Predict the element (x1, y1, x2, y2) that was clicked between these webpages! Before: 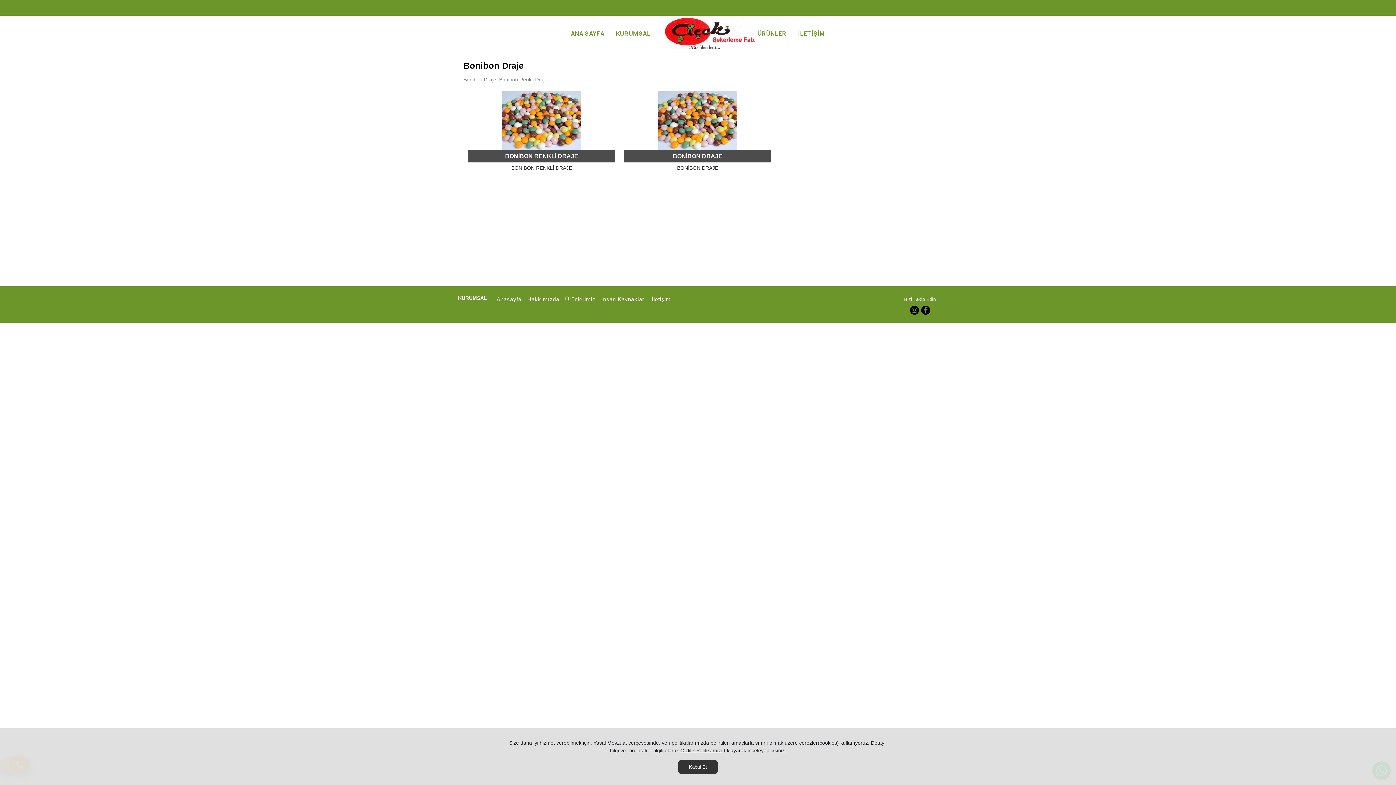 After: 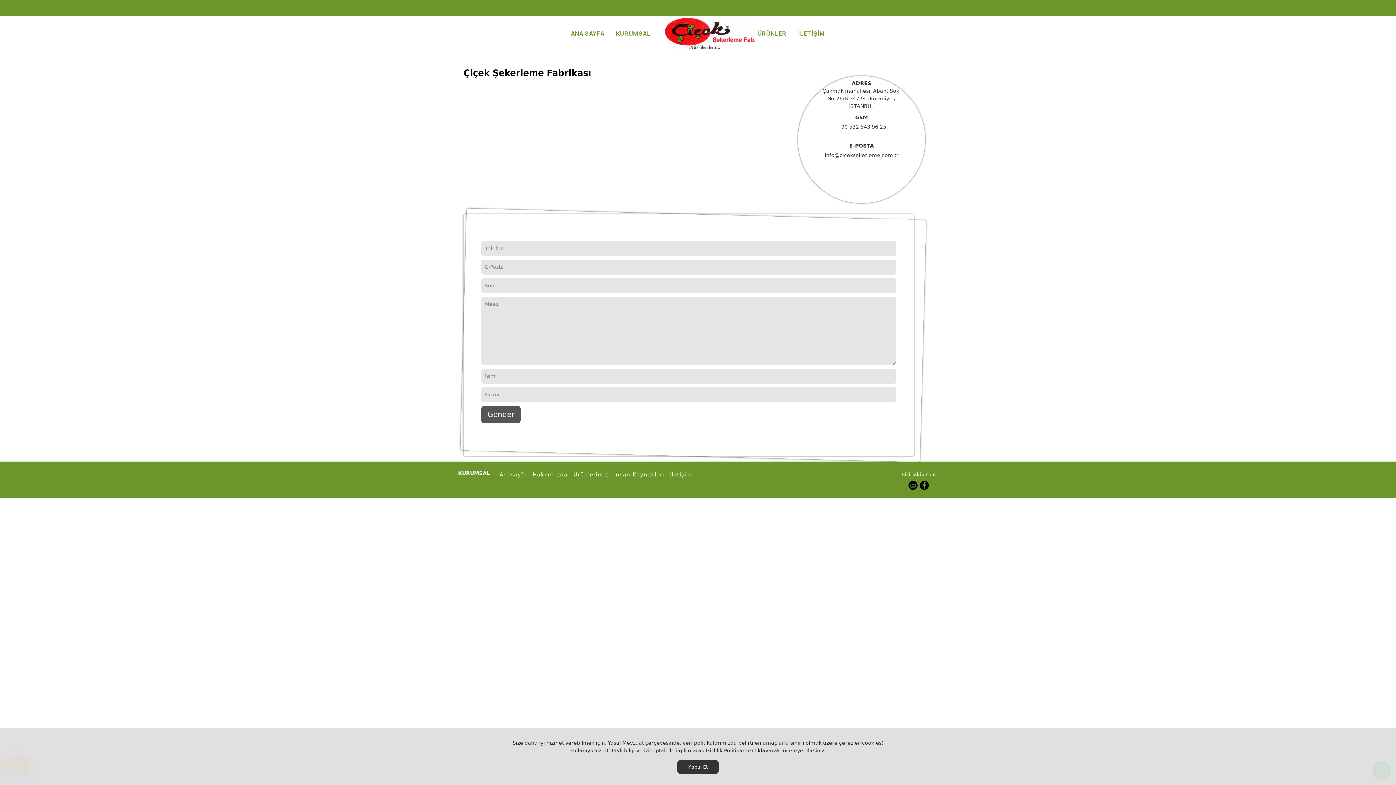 Action: bbox: (794, 23, 829, 43) label: İLETİŞİM